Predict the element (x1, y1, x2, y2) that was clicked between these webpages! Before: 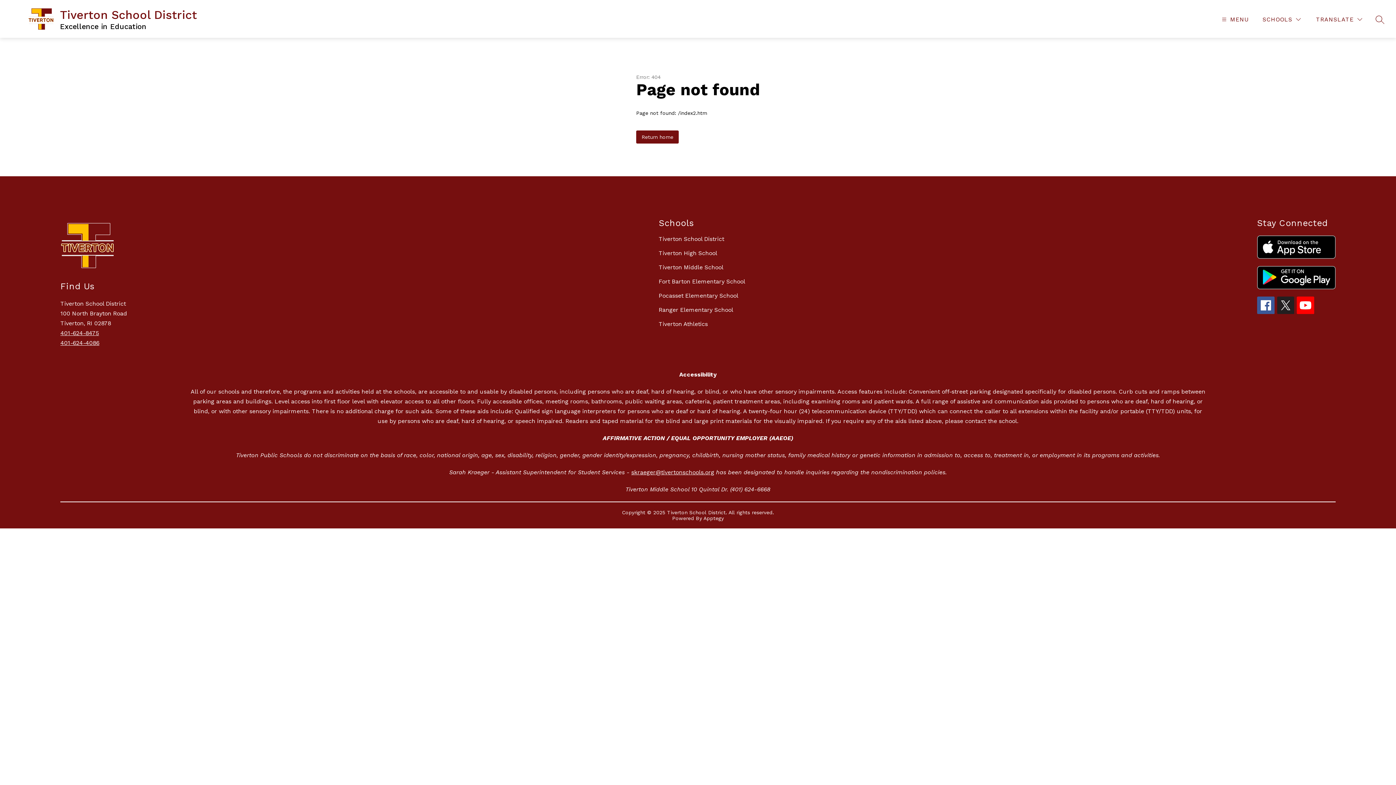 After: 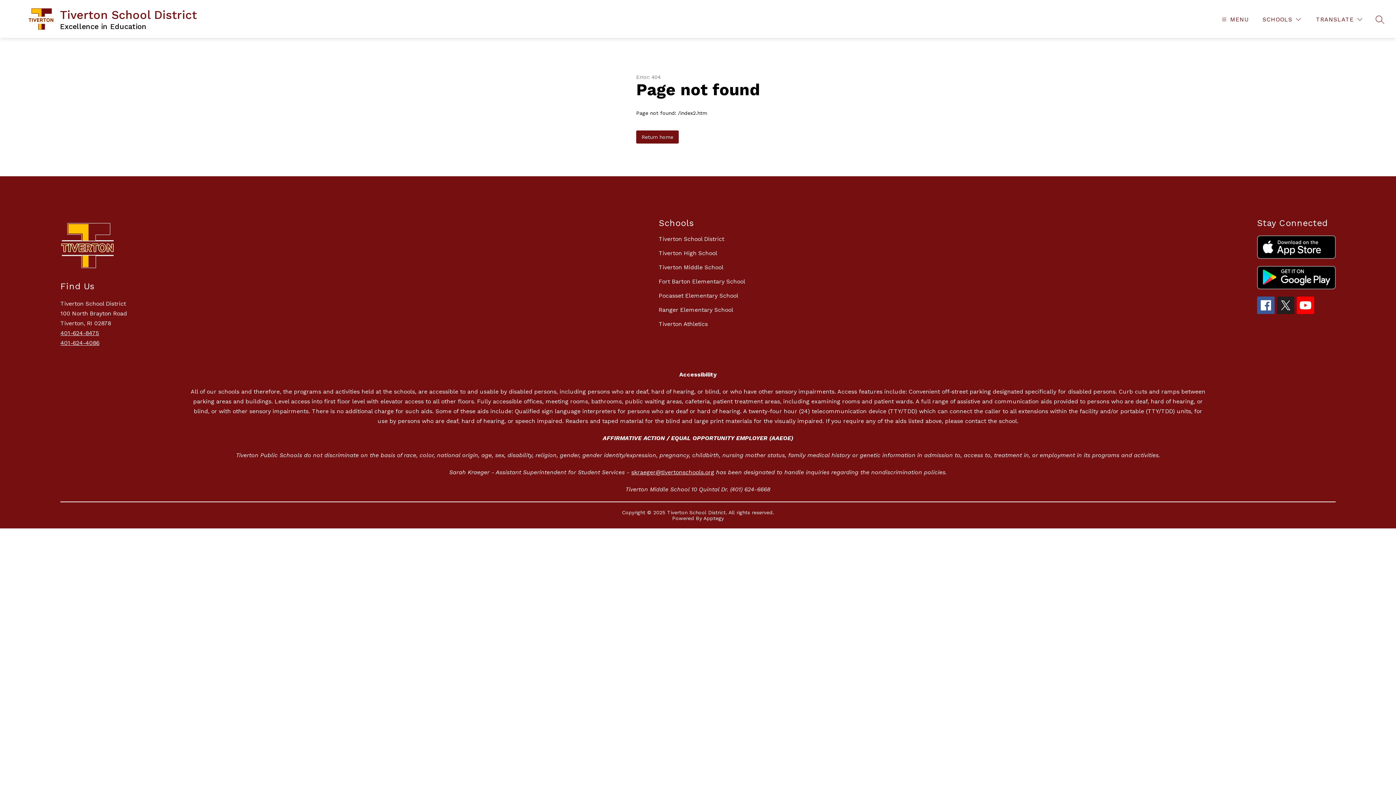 Action: bbox: (1297, 296, 1314, 314)